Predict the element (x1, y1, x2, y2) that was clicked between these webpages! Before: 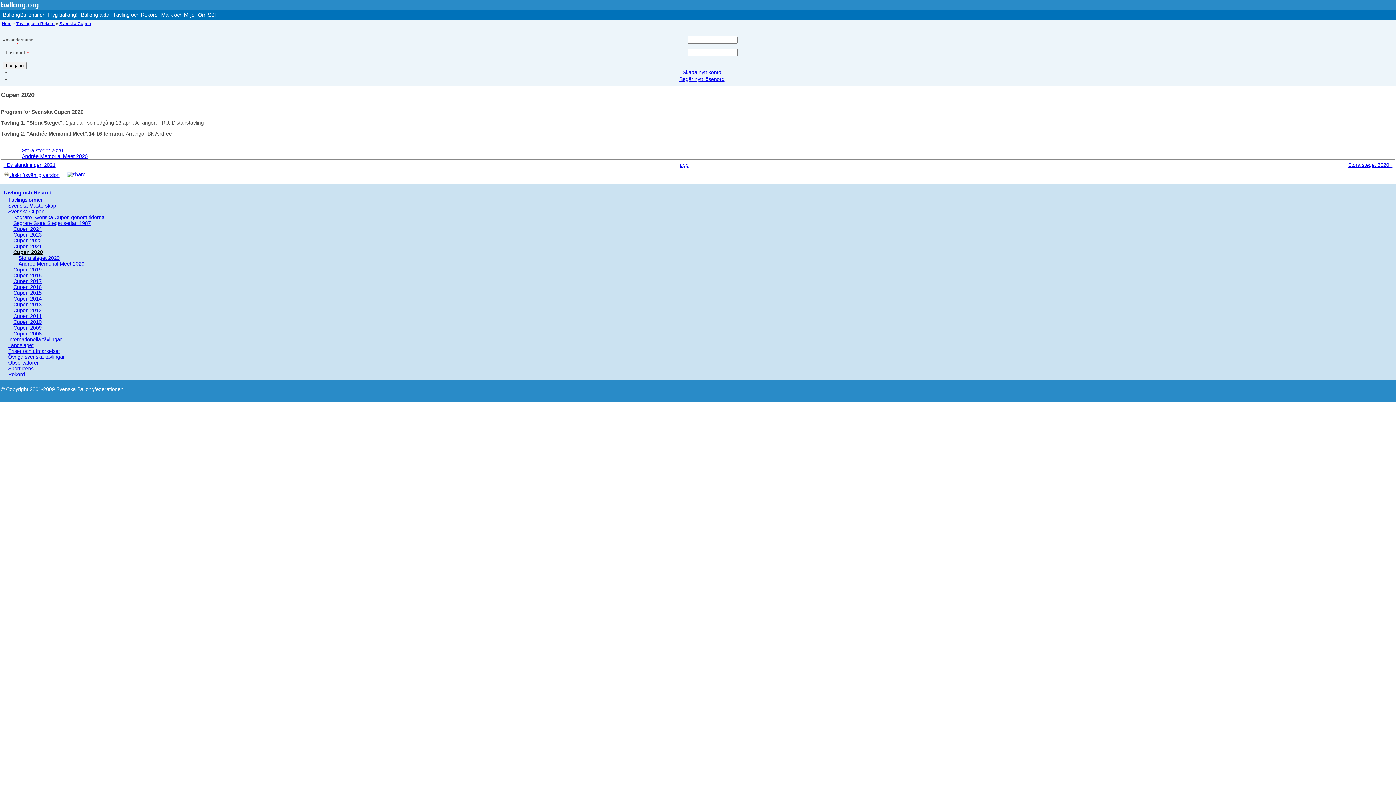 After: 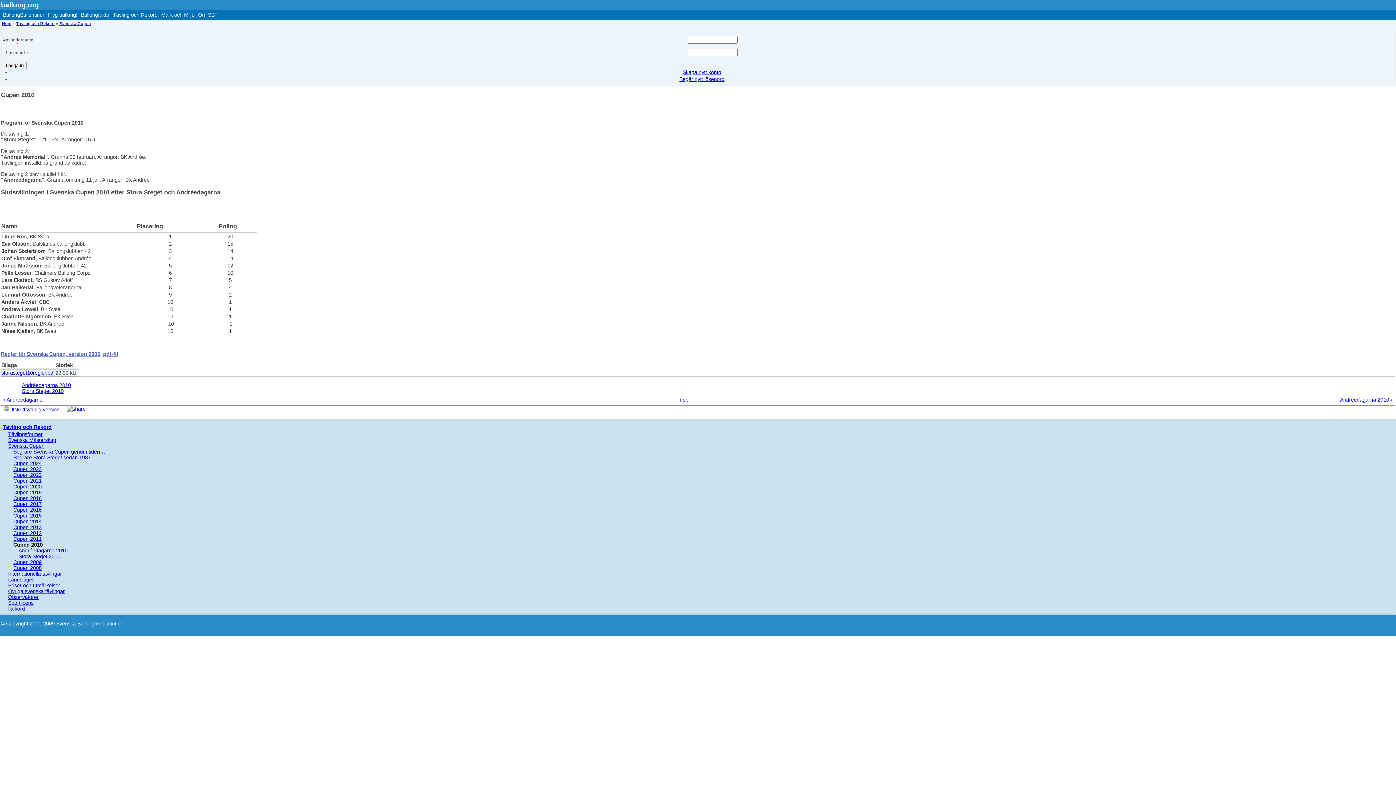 Action: bbox: (13, 319, 1393, 325) label: Cupen 2010